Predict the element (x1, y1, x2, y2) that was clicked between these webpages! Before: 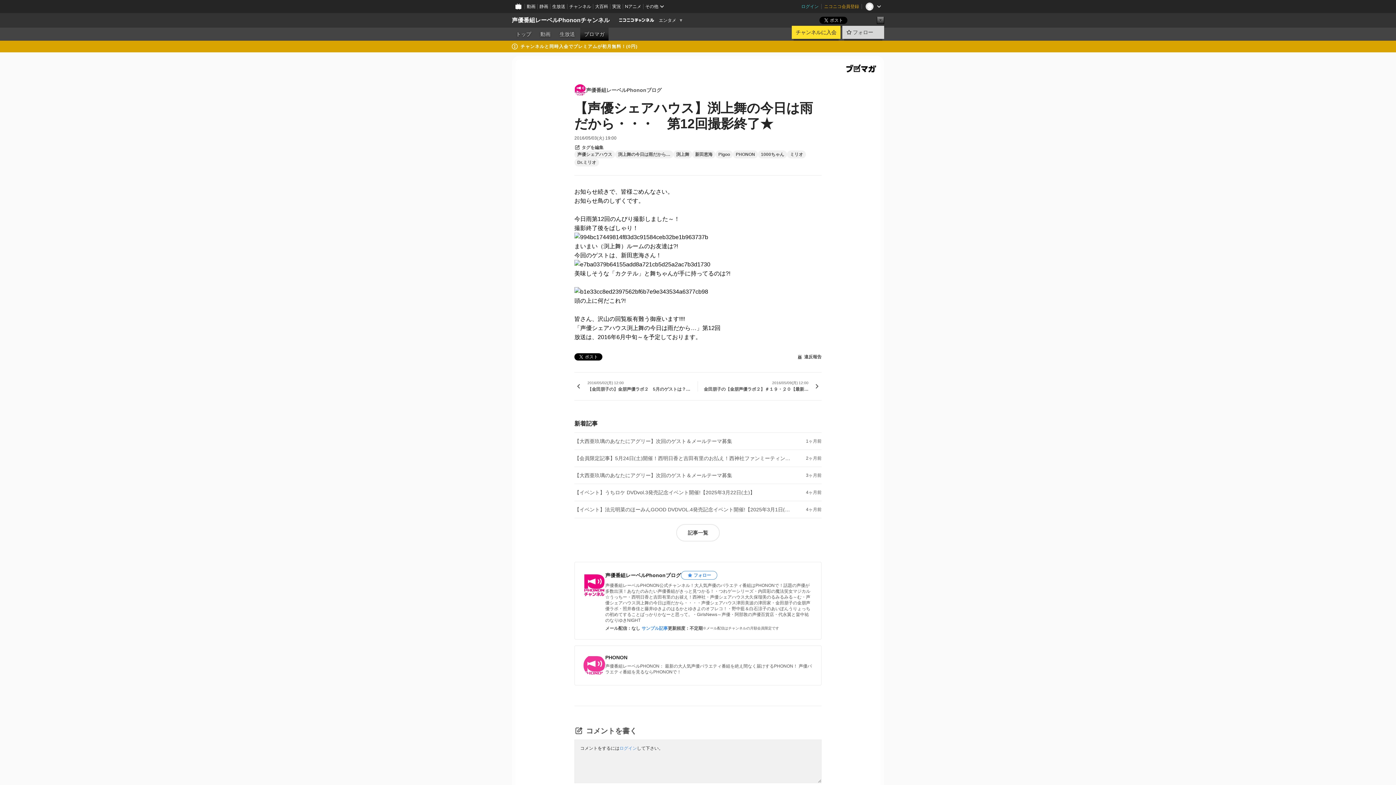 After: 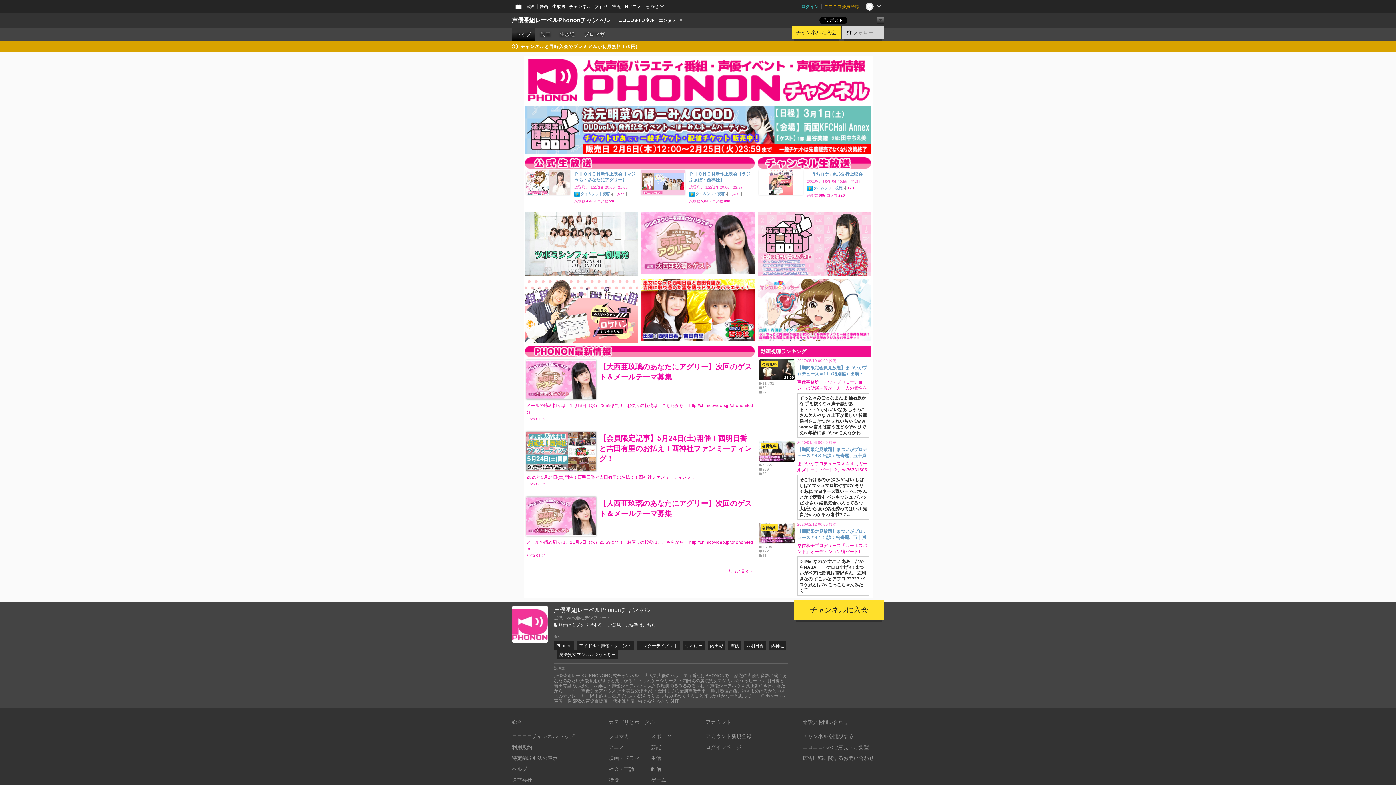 Action: label: 声優番組レーベルPhononチャンネル bbox: (512, 13, 609, 27)